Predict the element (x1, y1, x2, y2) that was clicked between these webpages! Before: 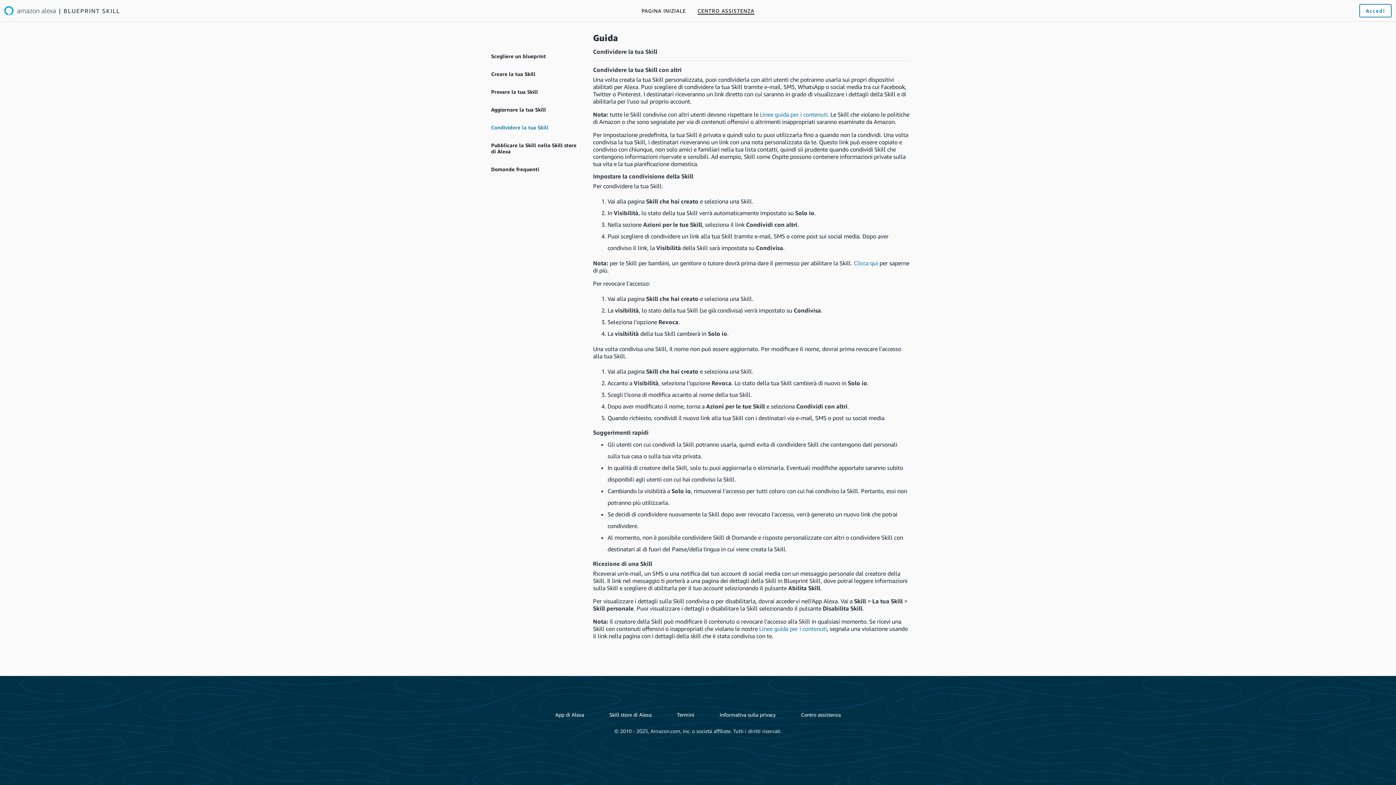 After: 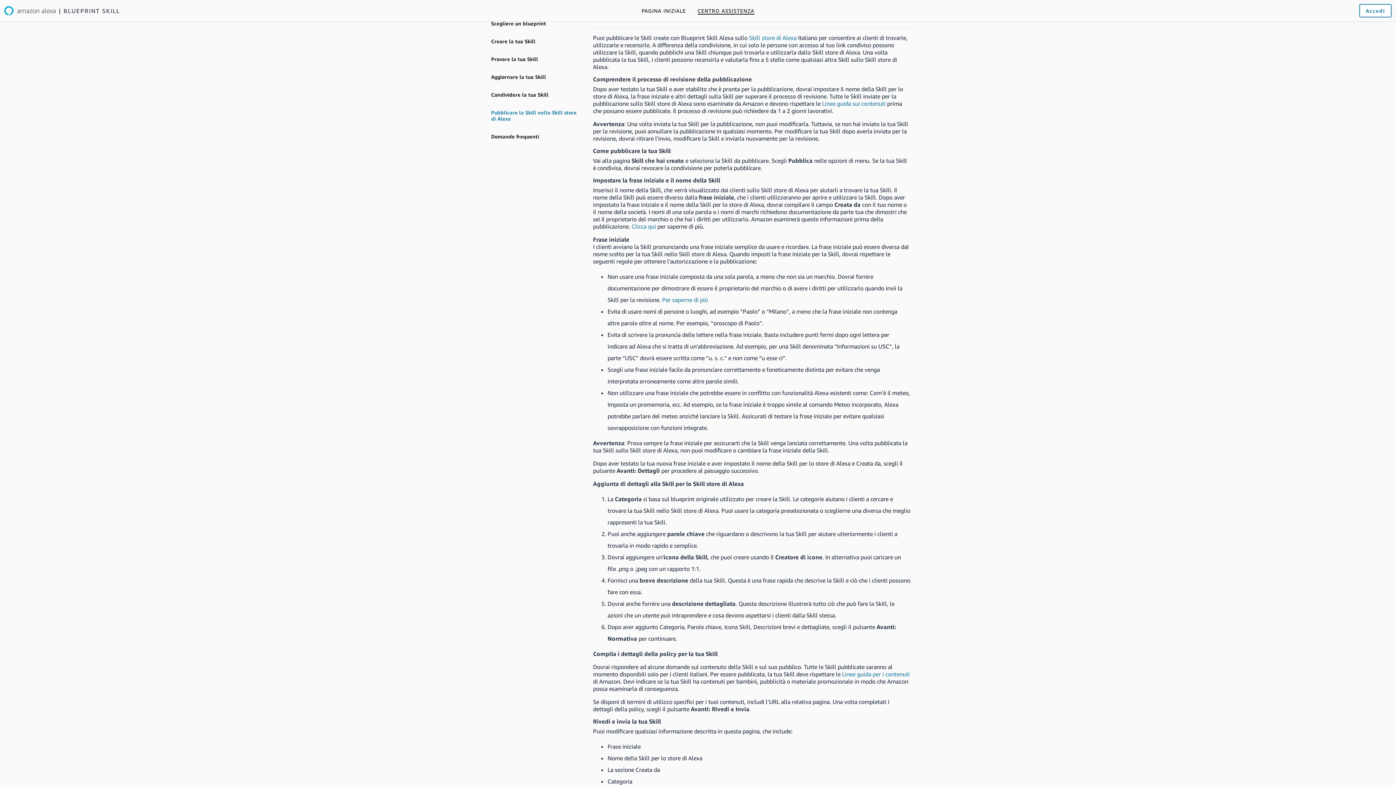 Action: label: Pubblicare la Skill nello Skill store di Alexa bbox: (485, 139, 587, 157)